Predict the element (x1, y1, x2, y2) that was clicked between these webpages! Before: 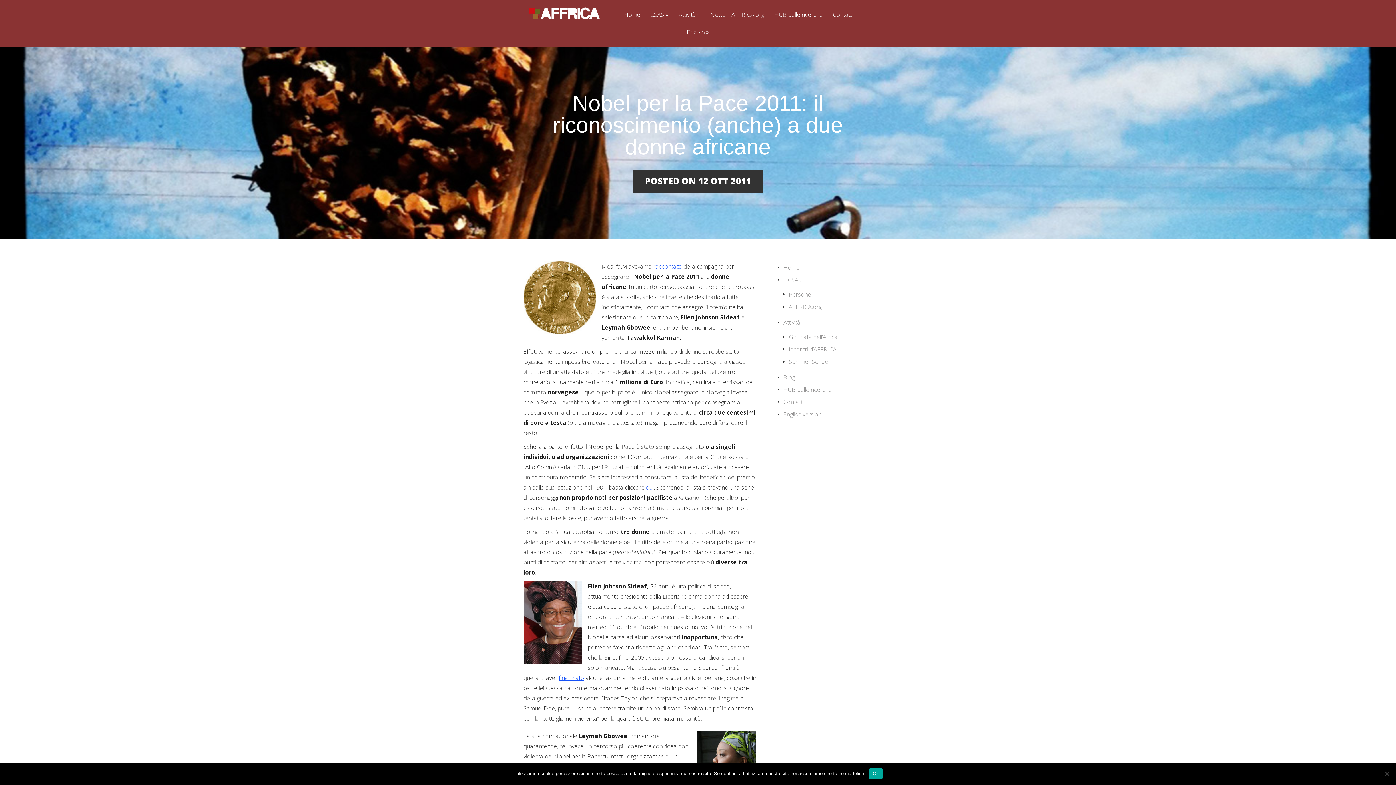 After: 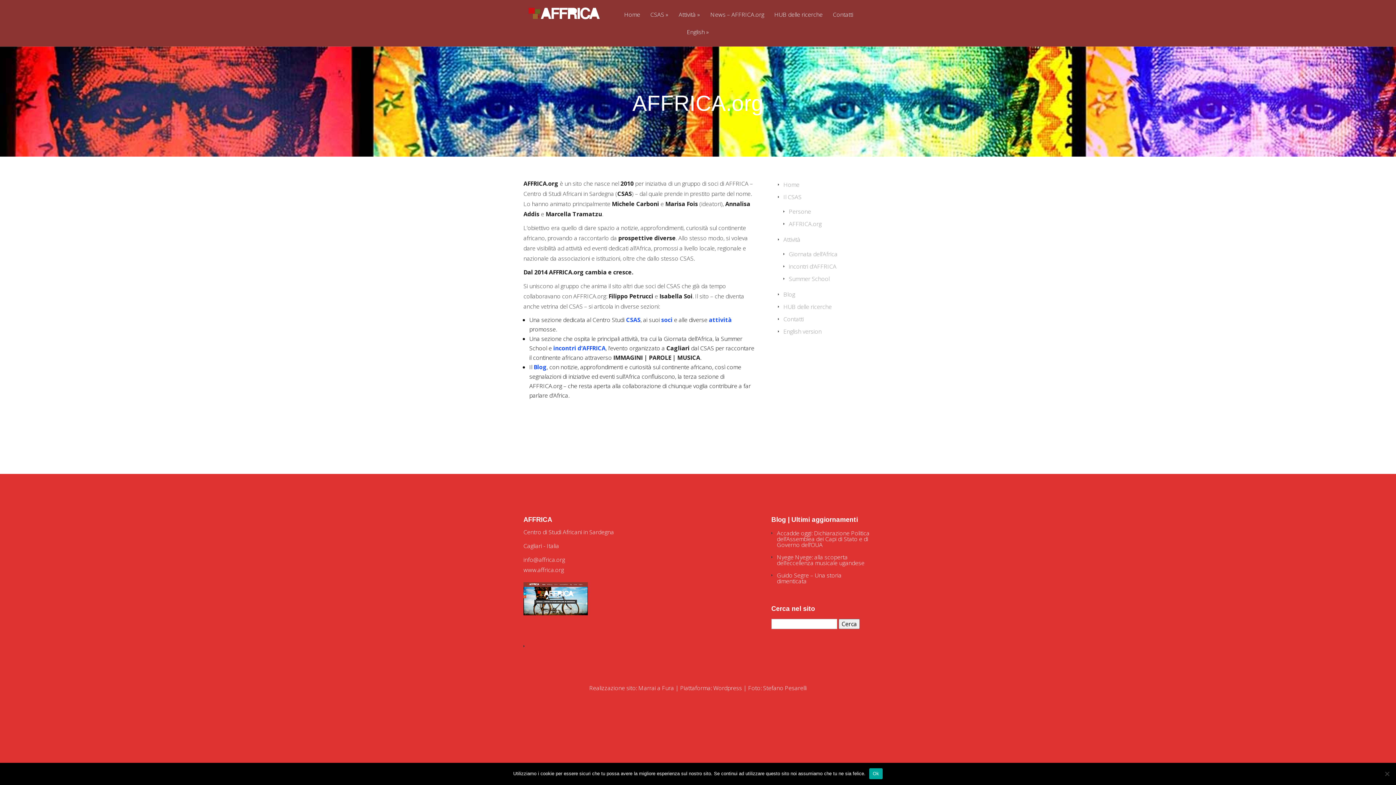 Action: bbox: (789, 302, 821, 310) label: AFFRICA.org